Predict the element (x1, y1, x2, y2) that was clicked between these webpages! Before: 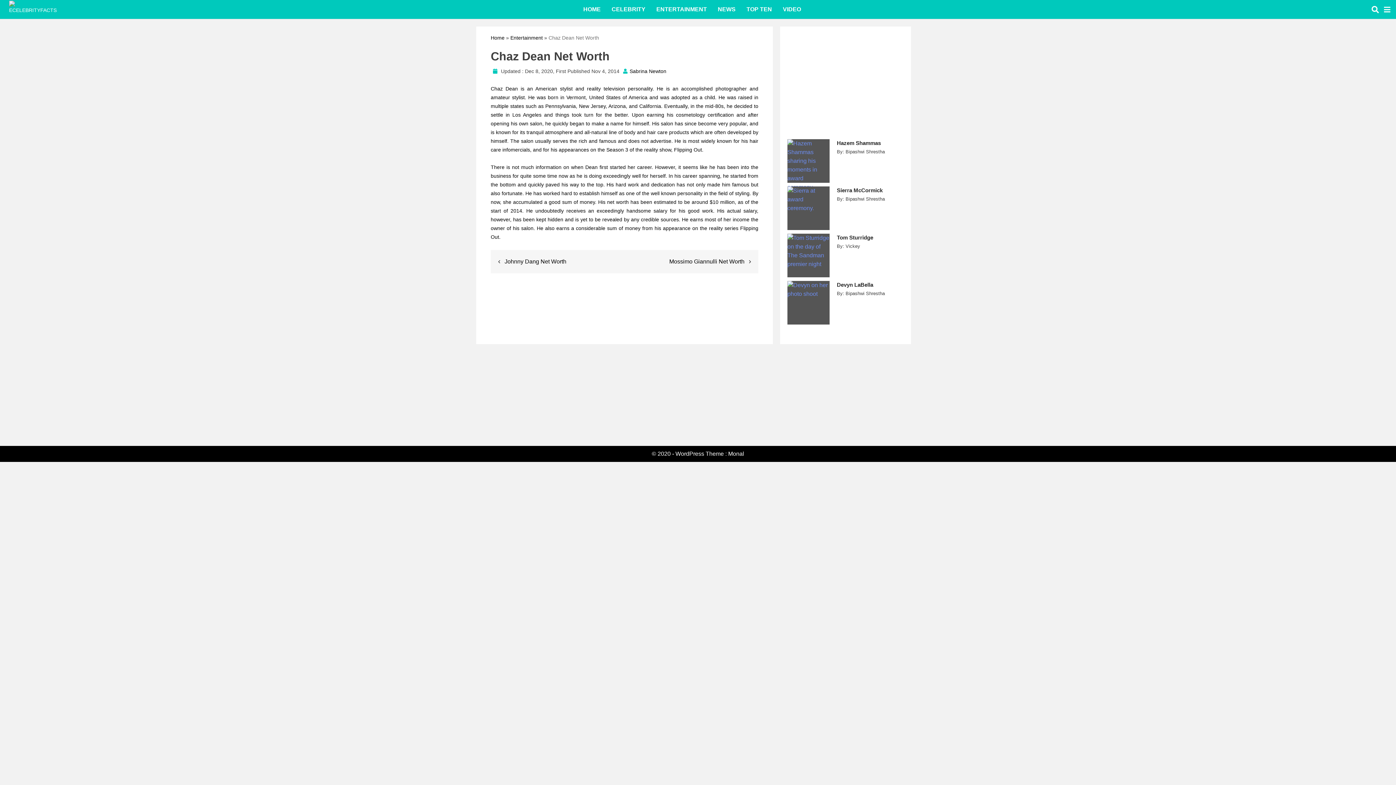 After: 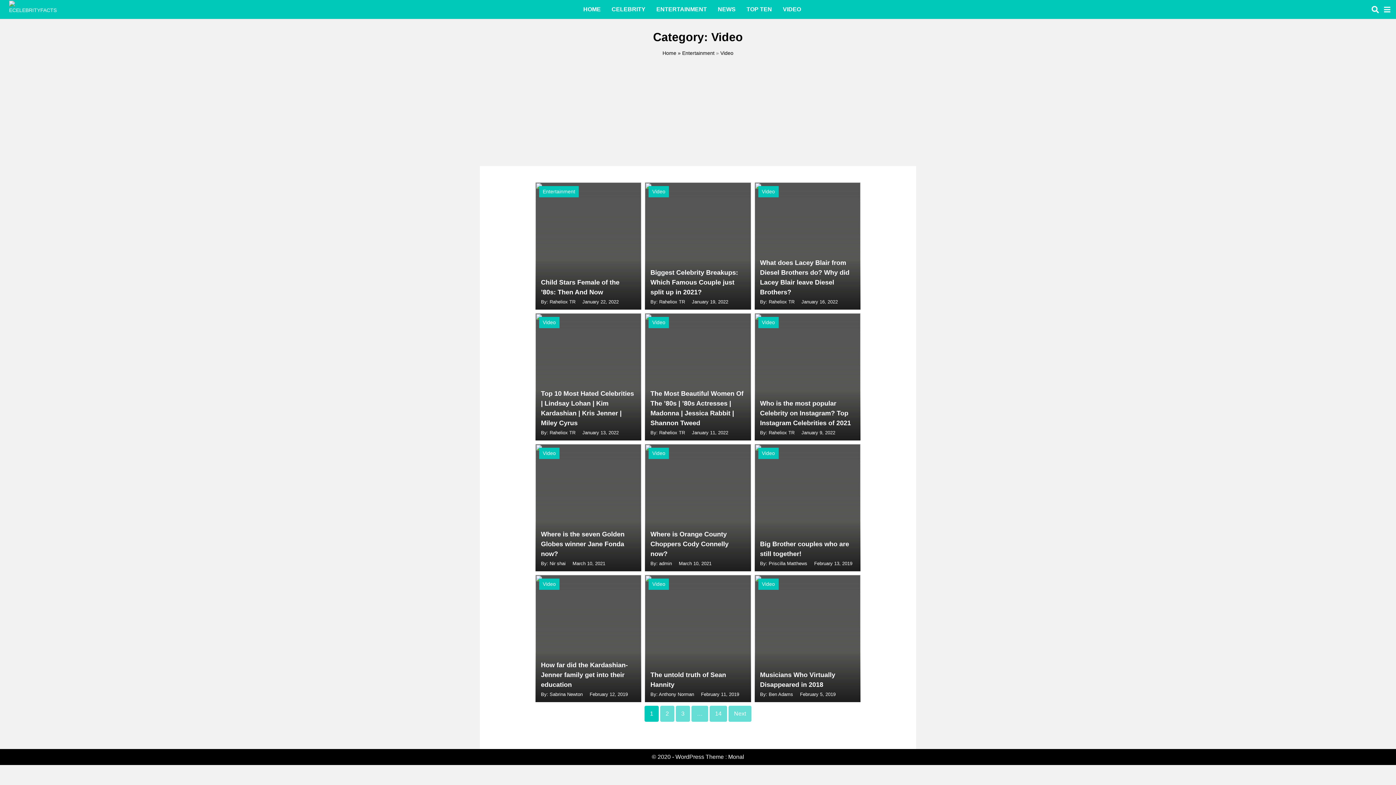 Action: label: VIDEO bbox: (777, 0, 806, 18)